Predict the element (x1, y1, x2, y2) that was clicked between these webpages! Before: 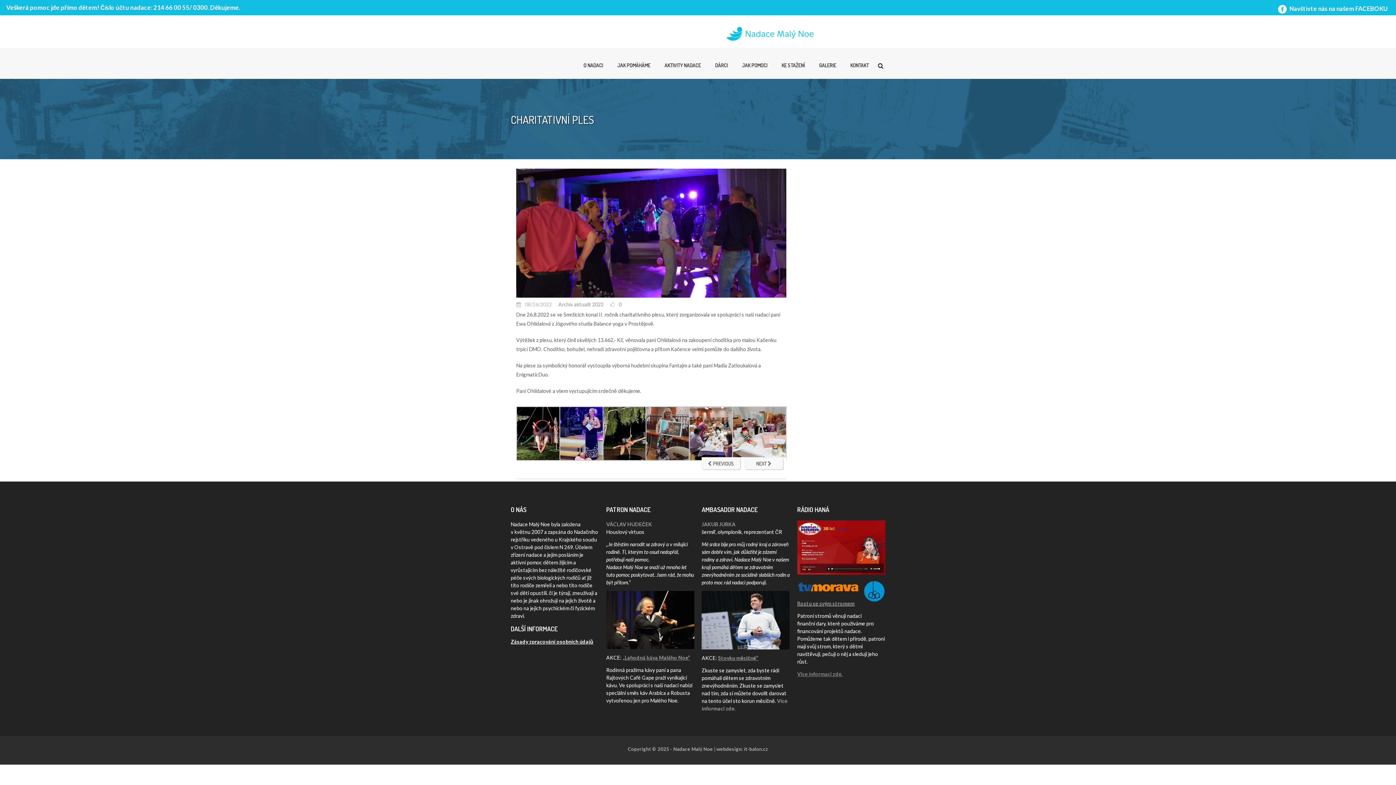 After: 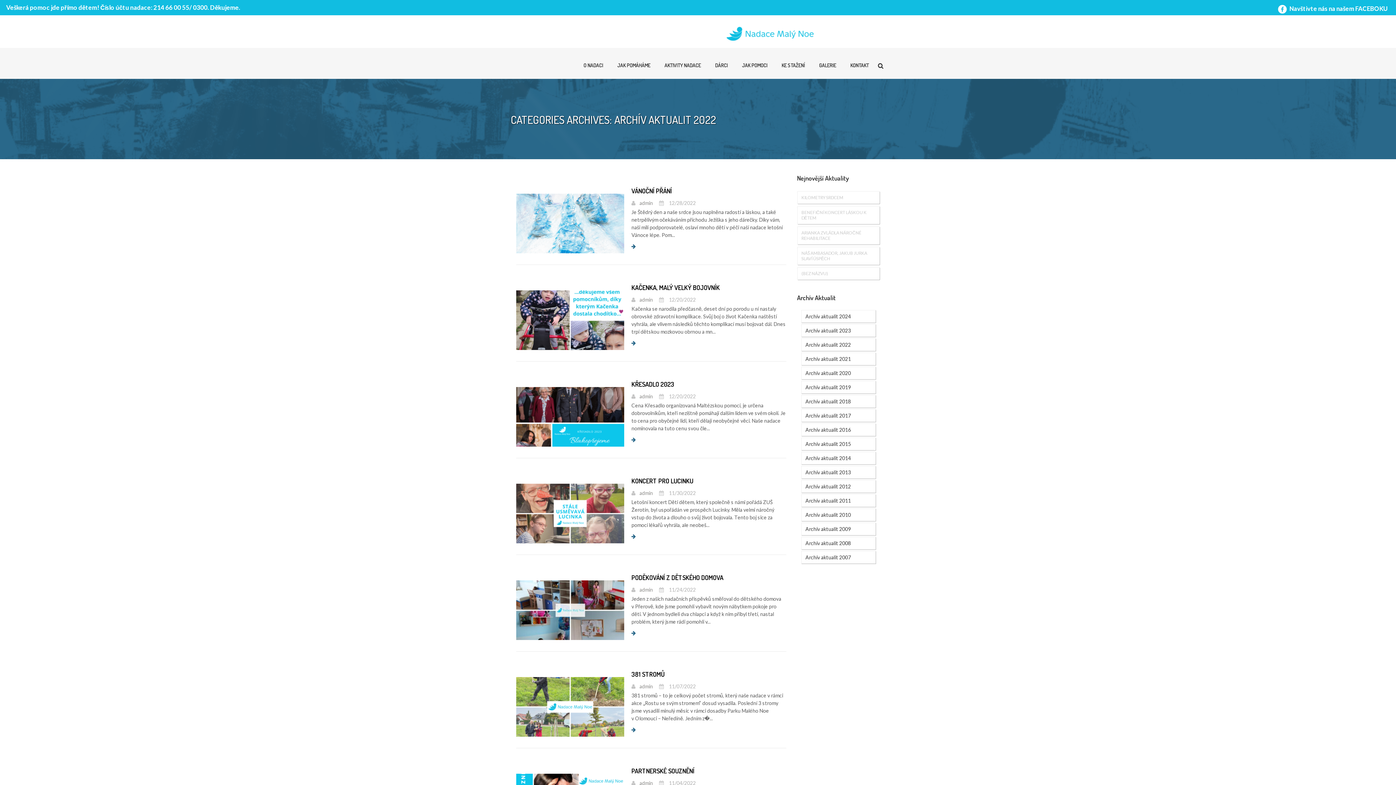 Action: label: Archív aktualit 2022 bbox: (558, 301, 604, 307)